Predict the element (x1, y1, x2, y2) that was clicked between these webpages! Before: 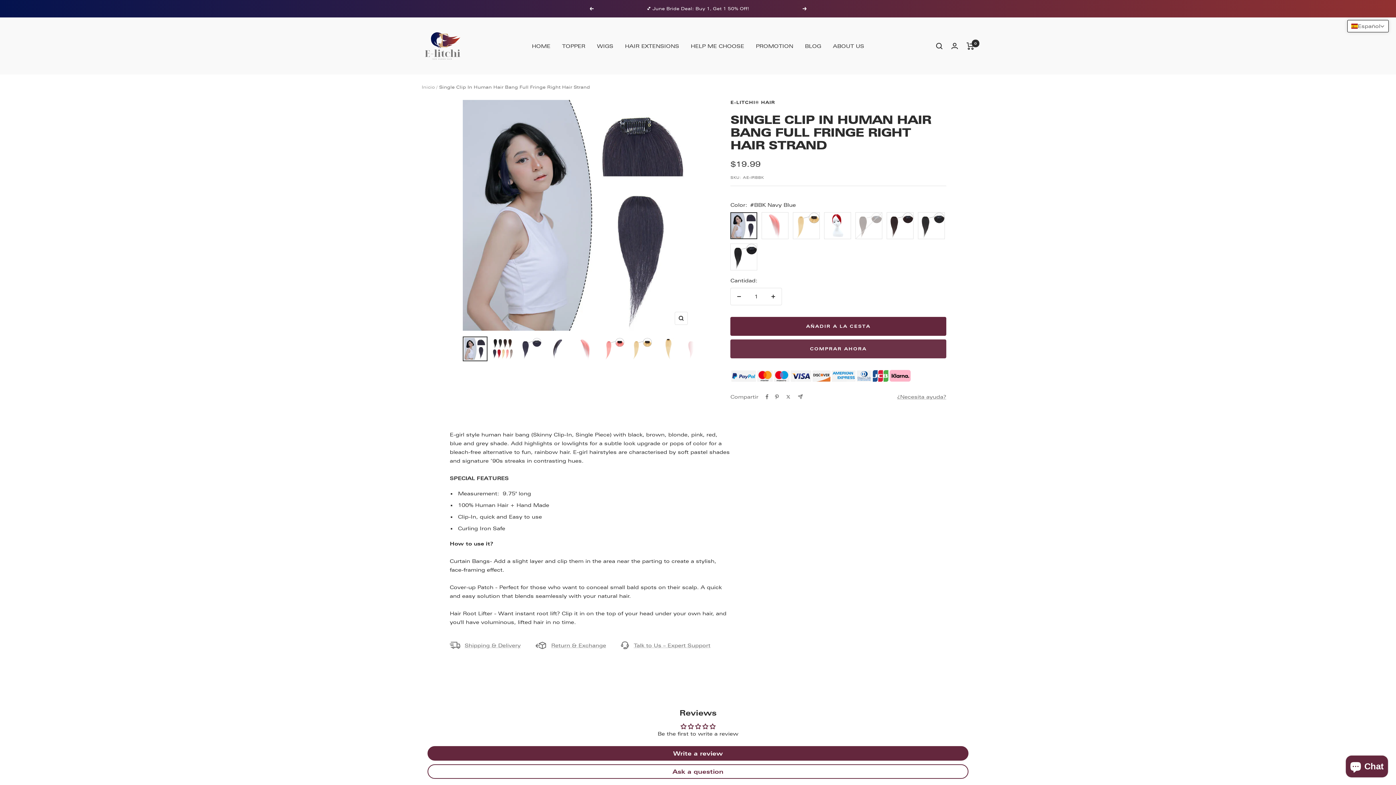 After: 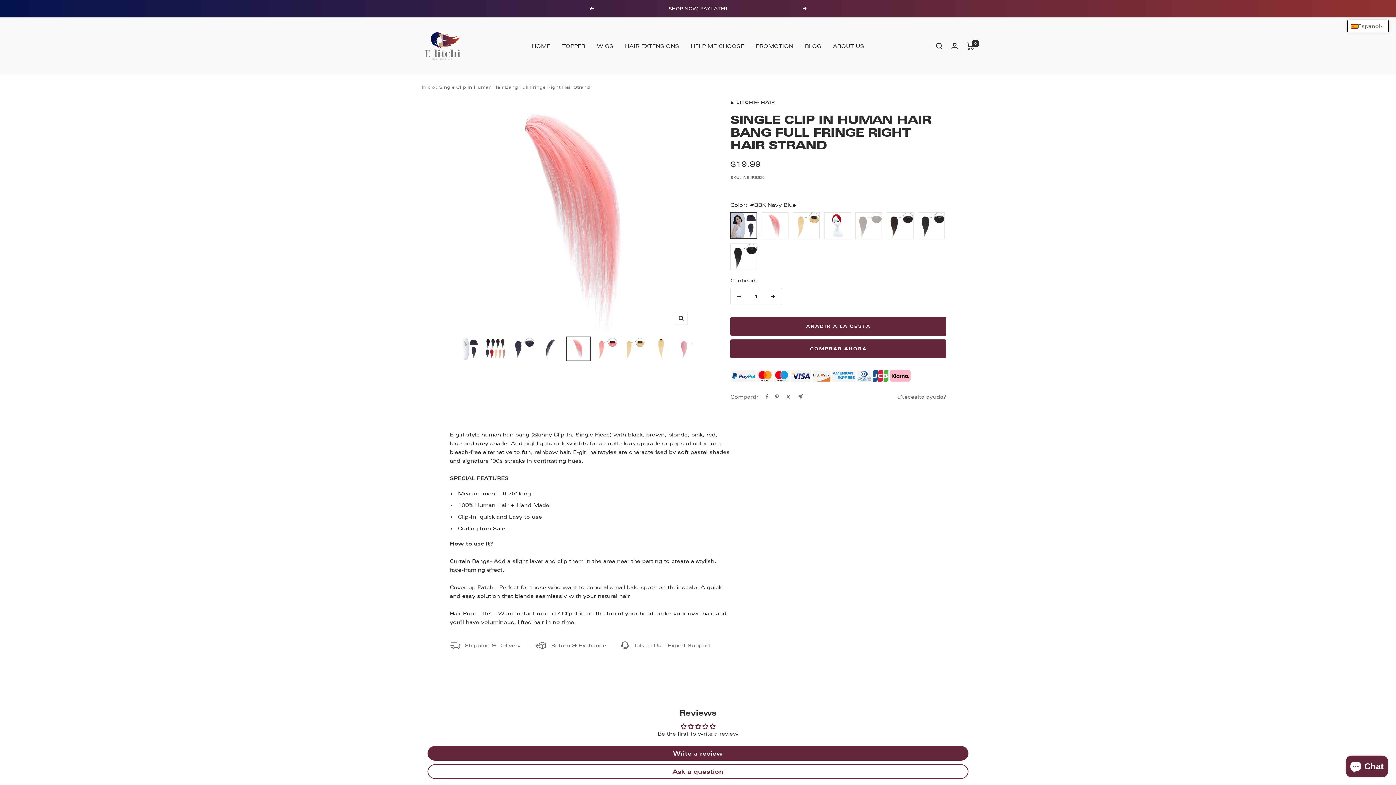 Action: bbox: (573, 336, 598, 361)